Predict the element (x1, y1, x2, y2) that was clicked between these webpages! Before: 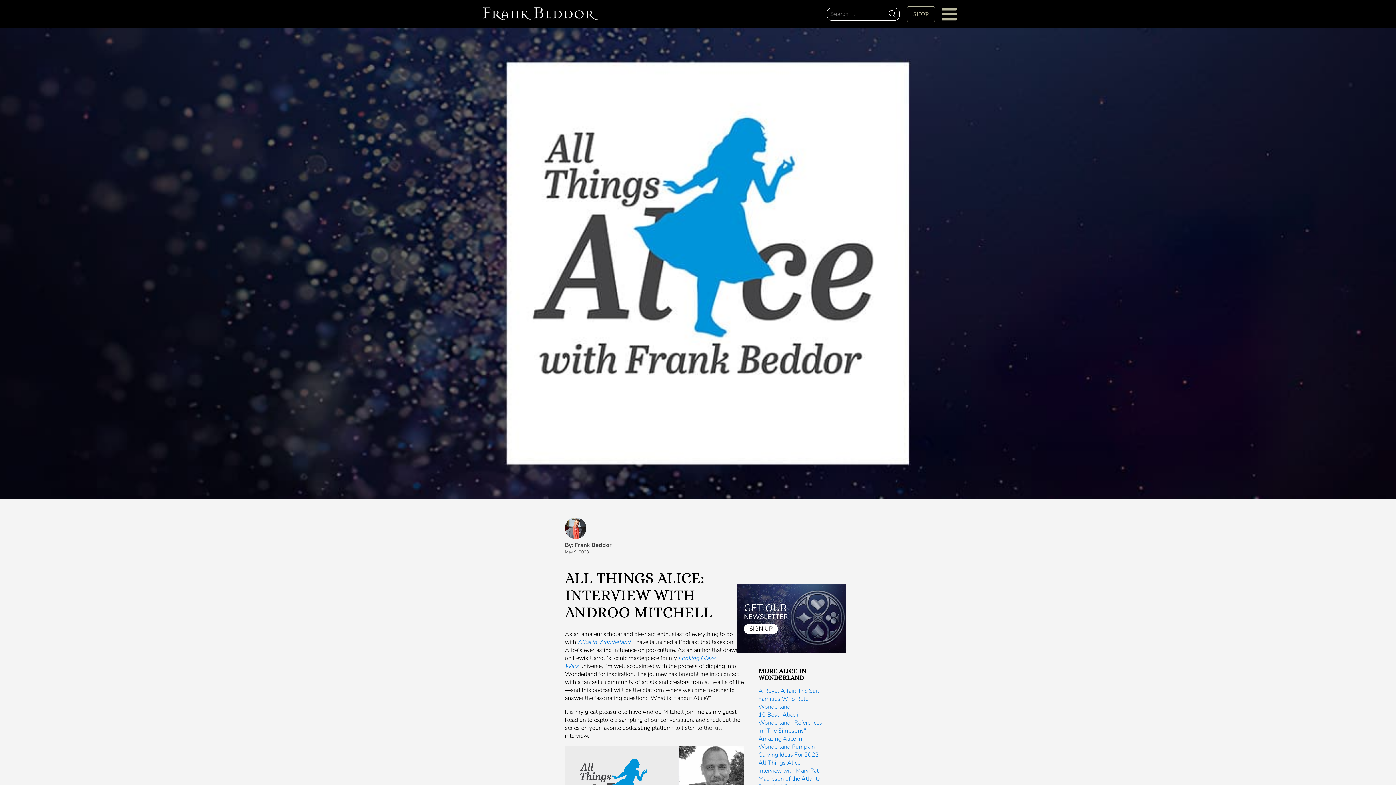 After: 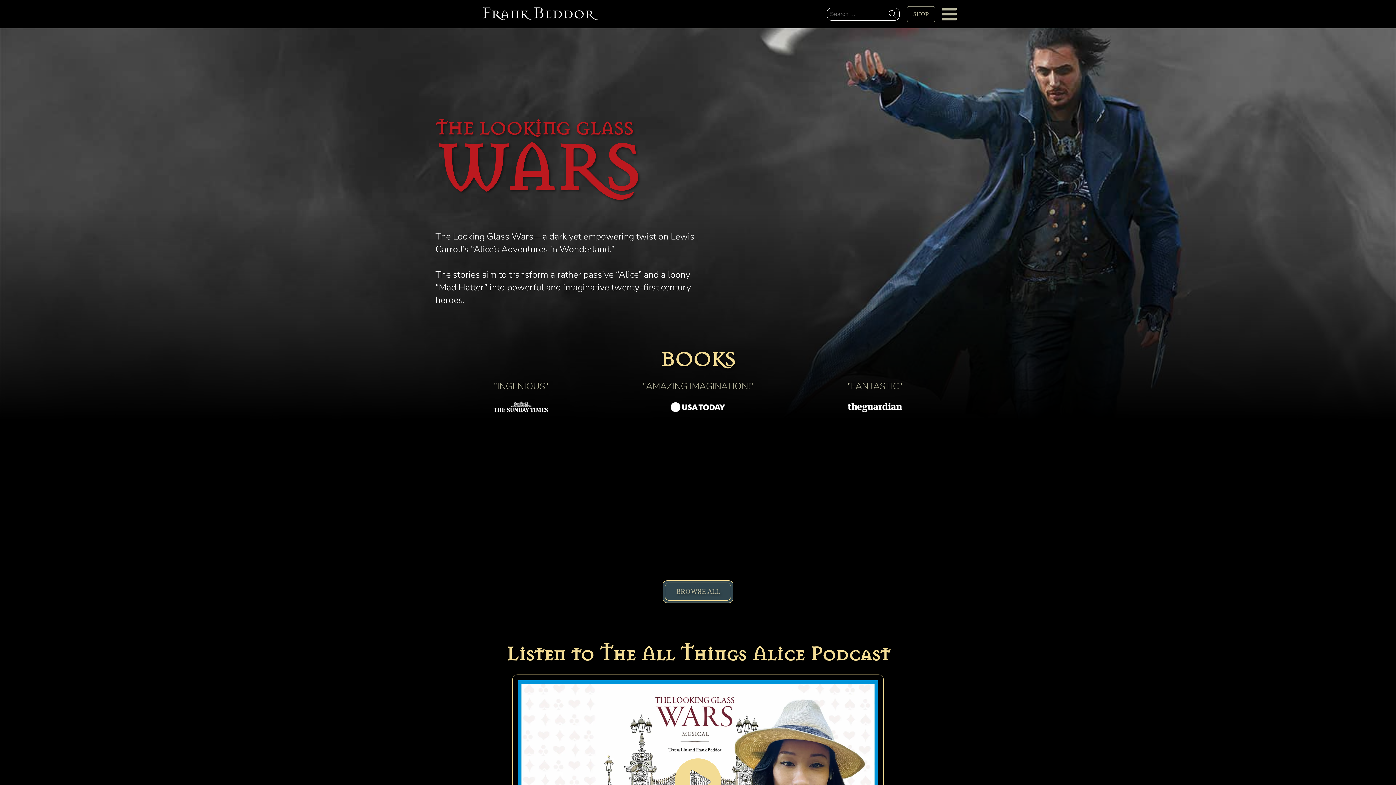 Action: bbox: (432, 1, 648, 27)